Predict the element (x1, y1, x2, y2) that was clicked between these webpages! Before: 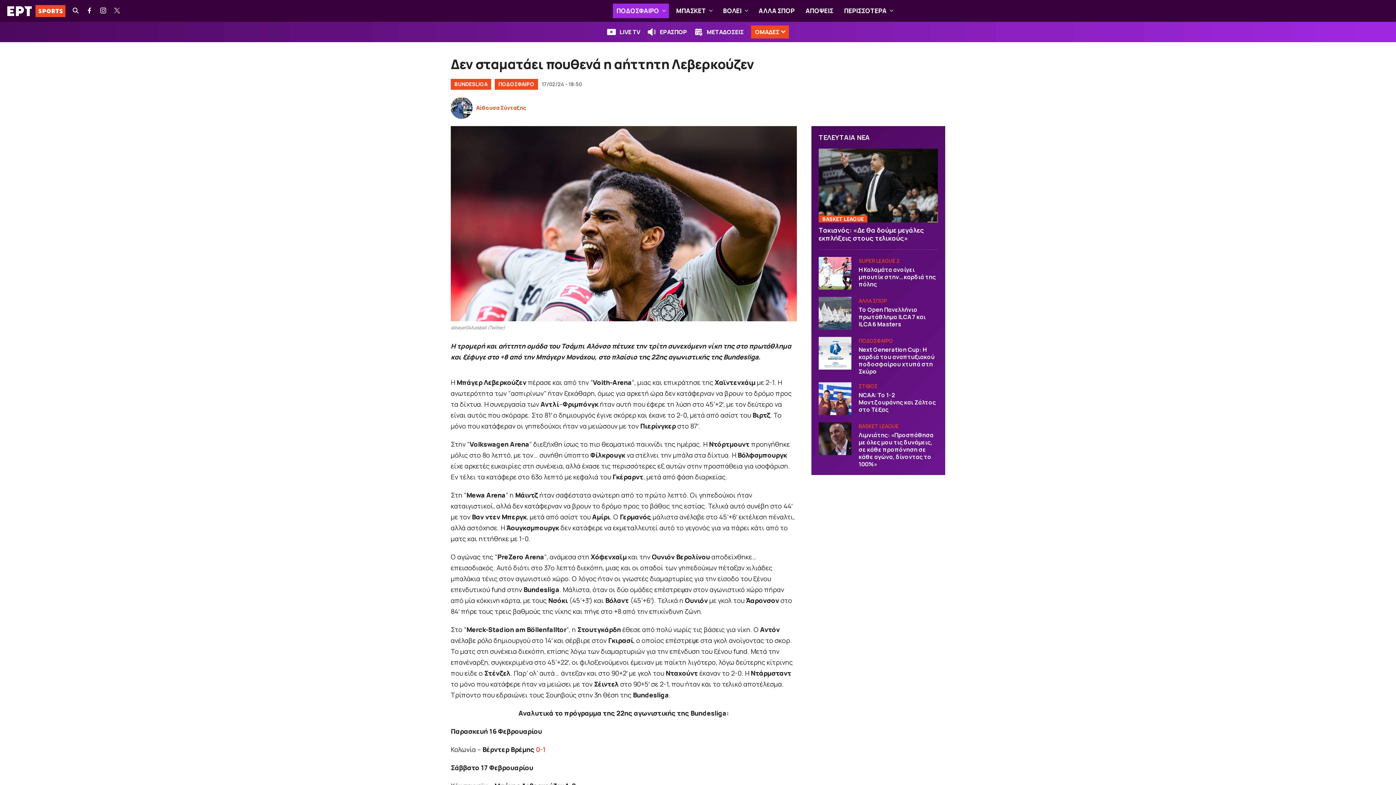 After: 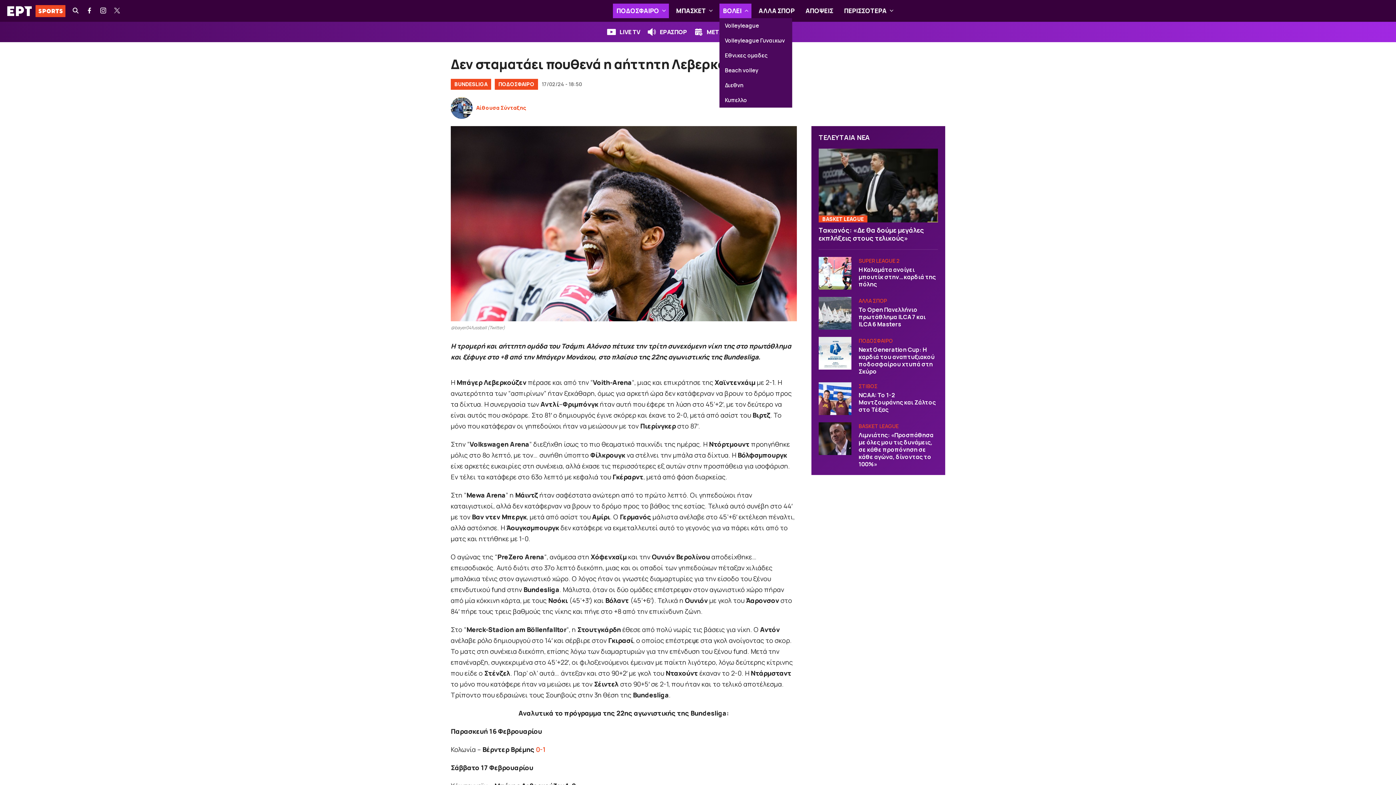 Action: bbox: (741, 3, 751, 18)